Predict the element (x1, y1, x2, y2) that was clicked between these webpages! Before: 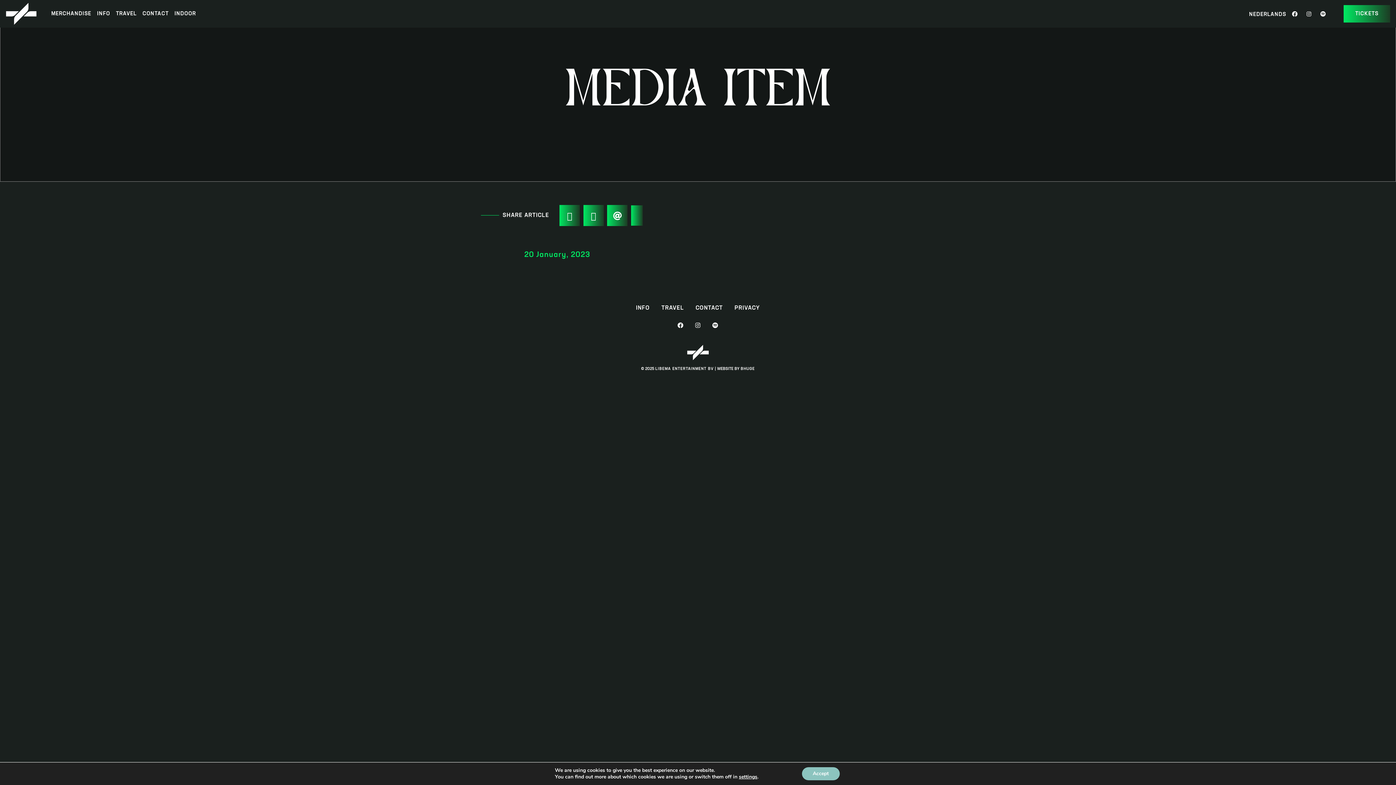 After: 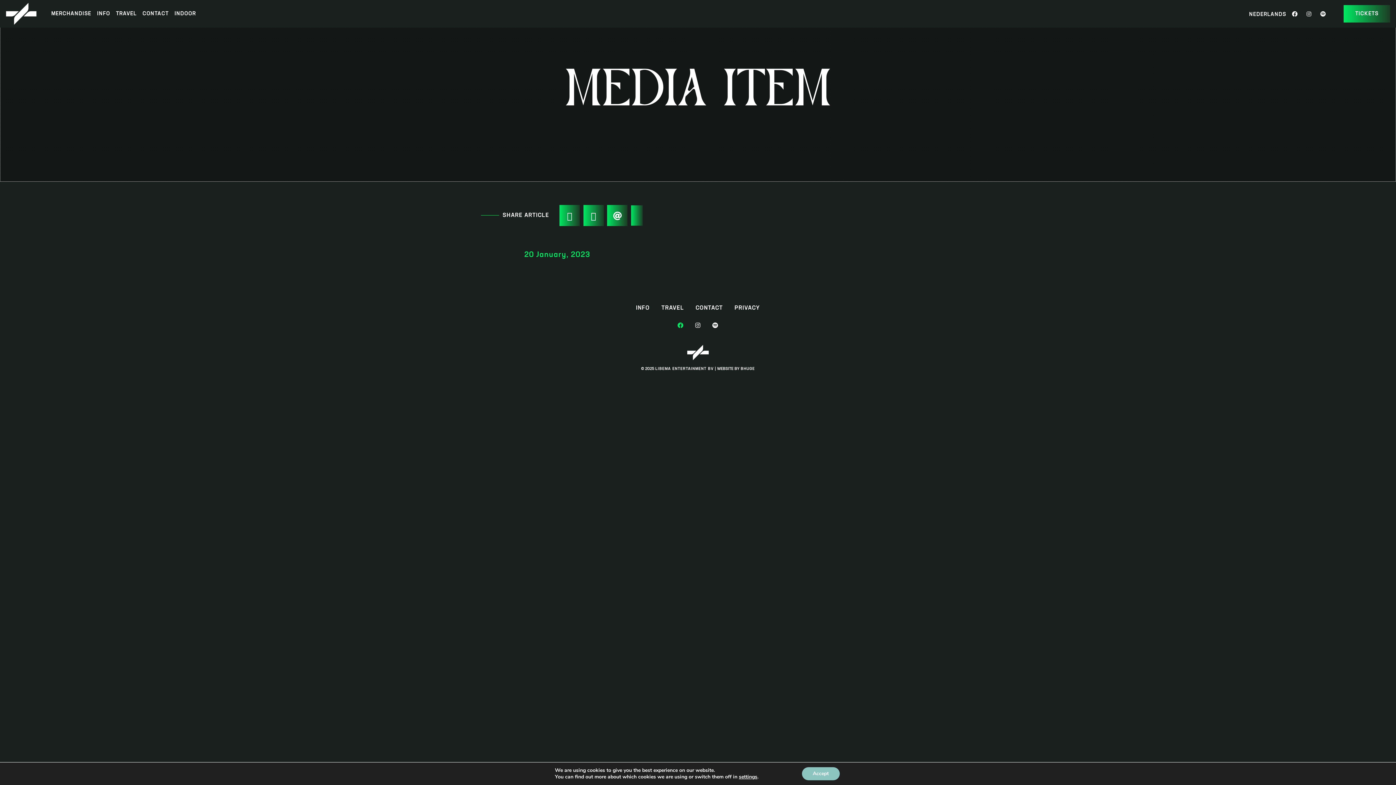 Action: bbox: (677, 323, 683, 329)